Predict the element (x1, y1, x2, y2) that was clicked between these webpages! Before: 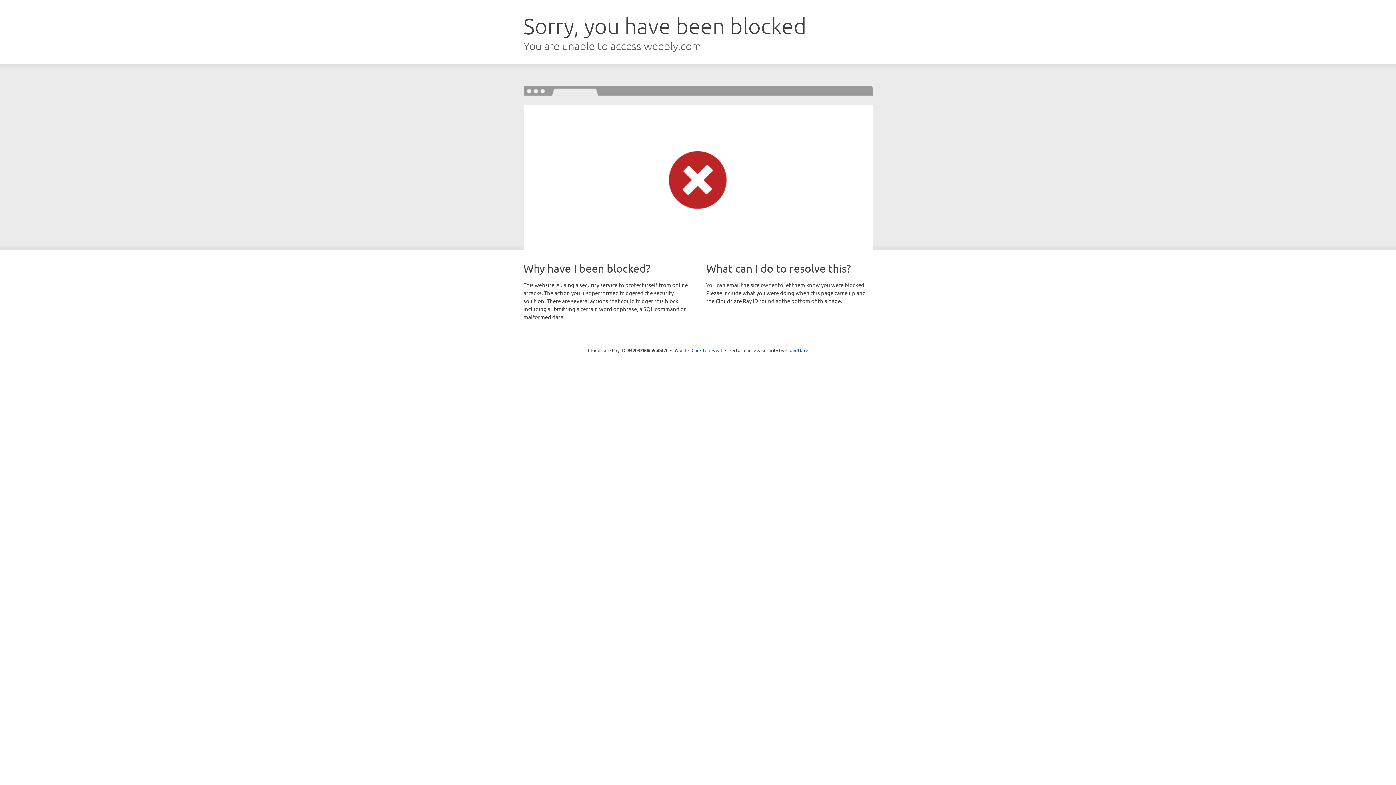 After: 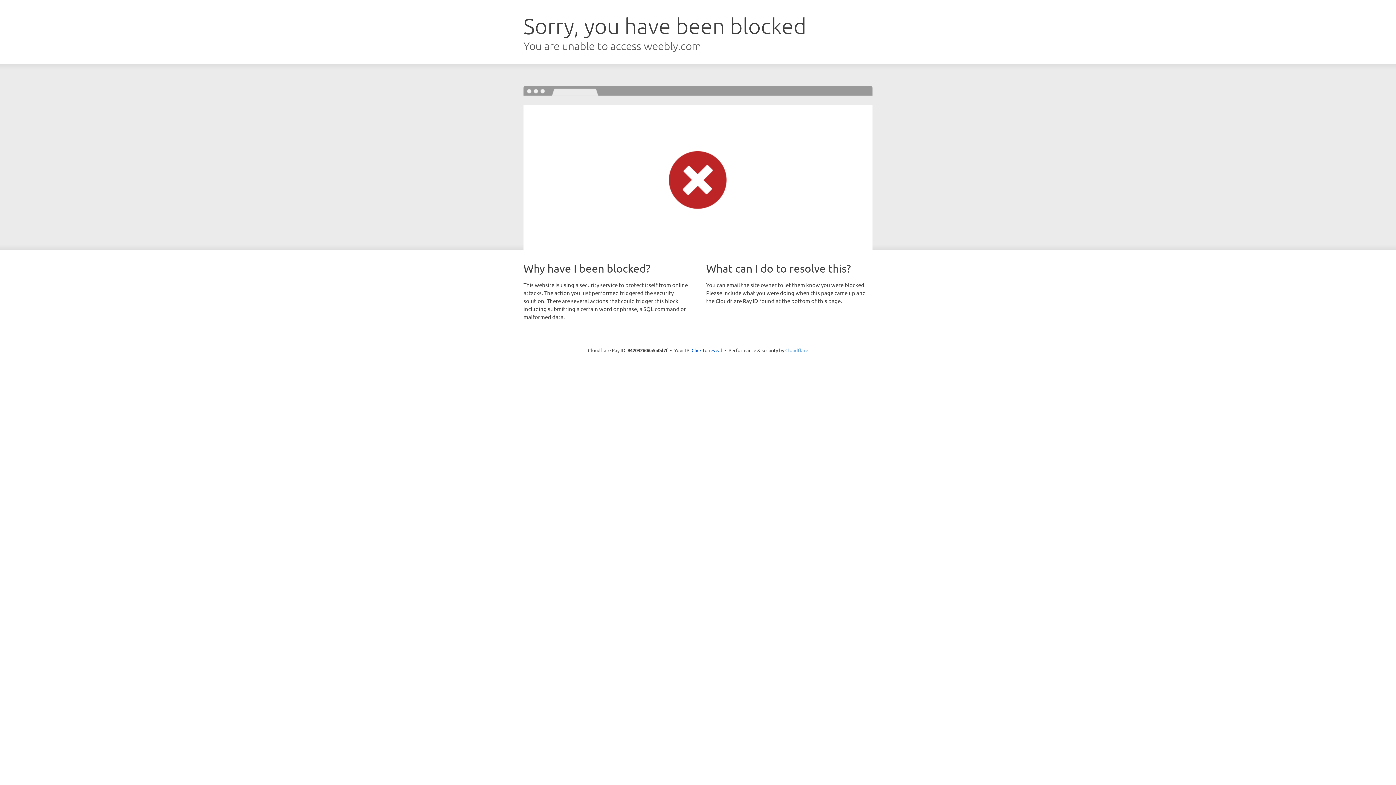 Action: bbox: (785, 347, 808, 353) label: Cloudflare